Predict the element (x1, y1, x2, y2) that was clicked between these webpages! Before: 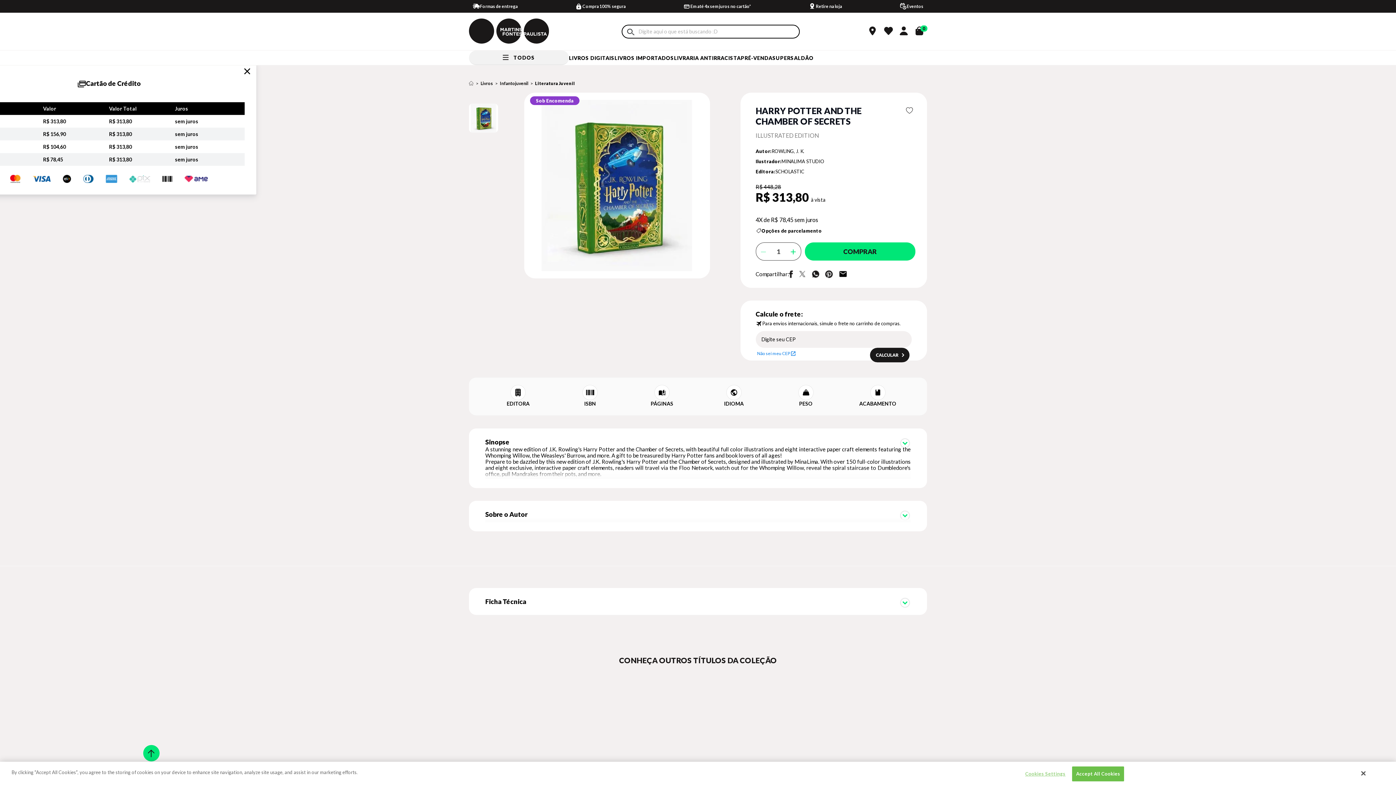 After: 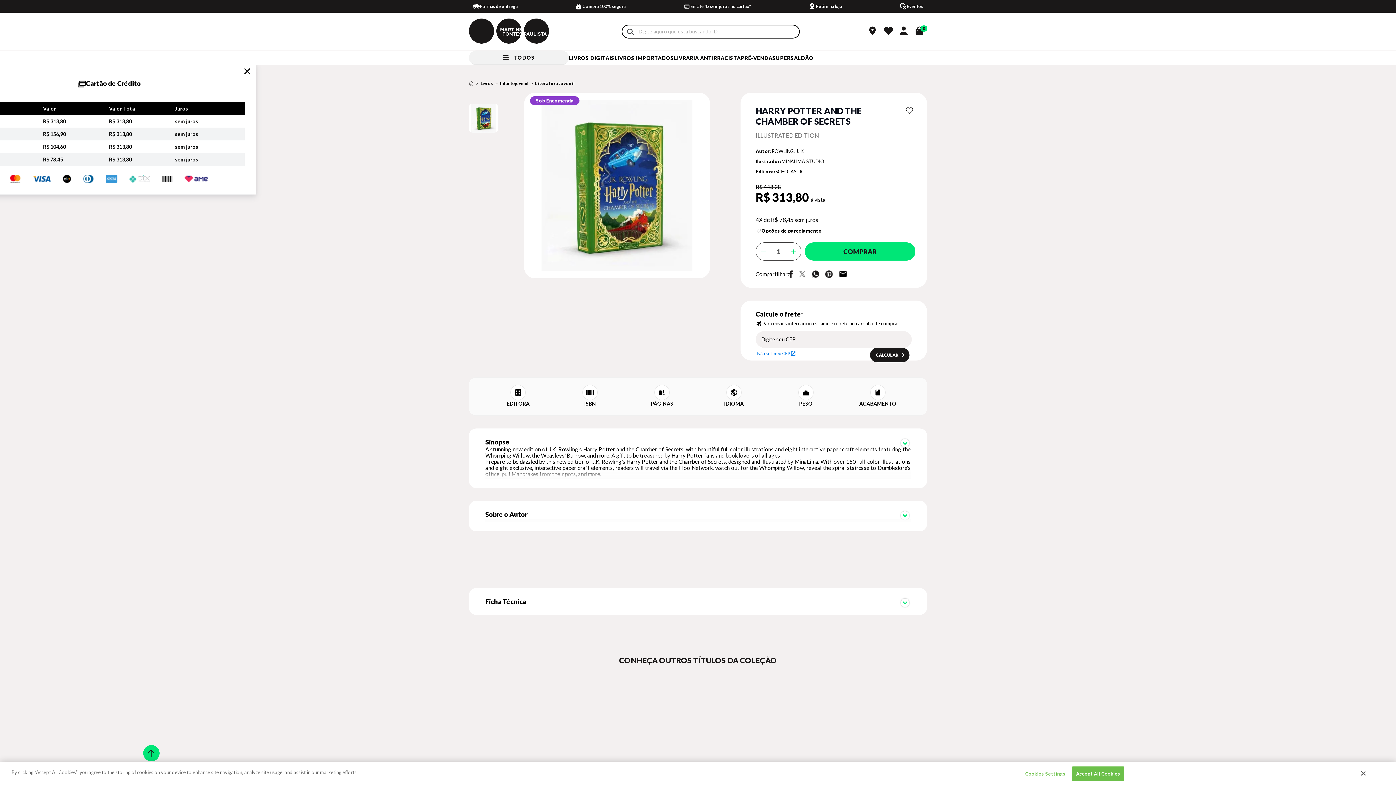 Action: bbox: (838, 270, 847, 276)